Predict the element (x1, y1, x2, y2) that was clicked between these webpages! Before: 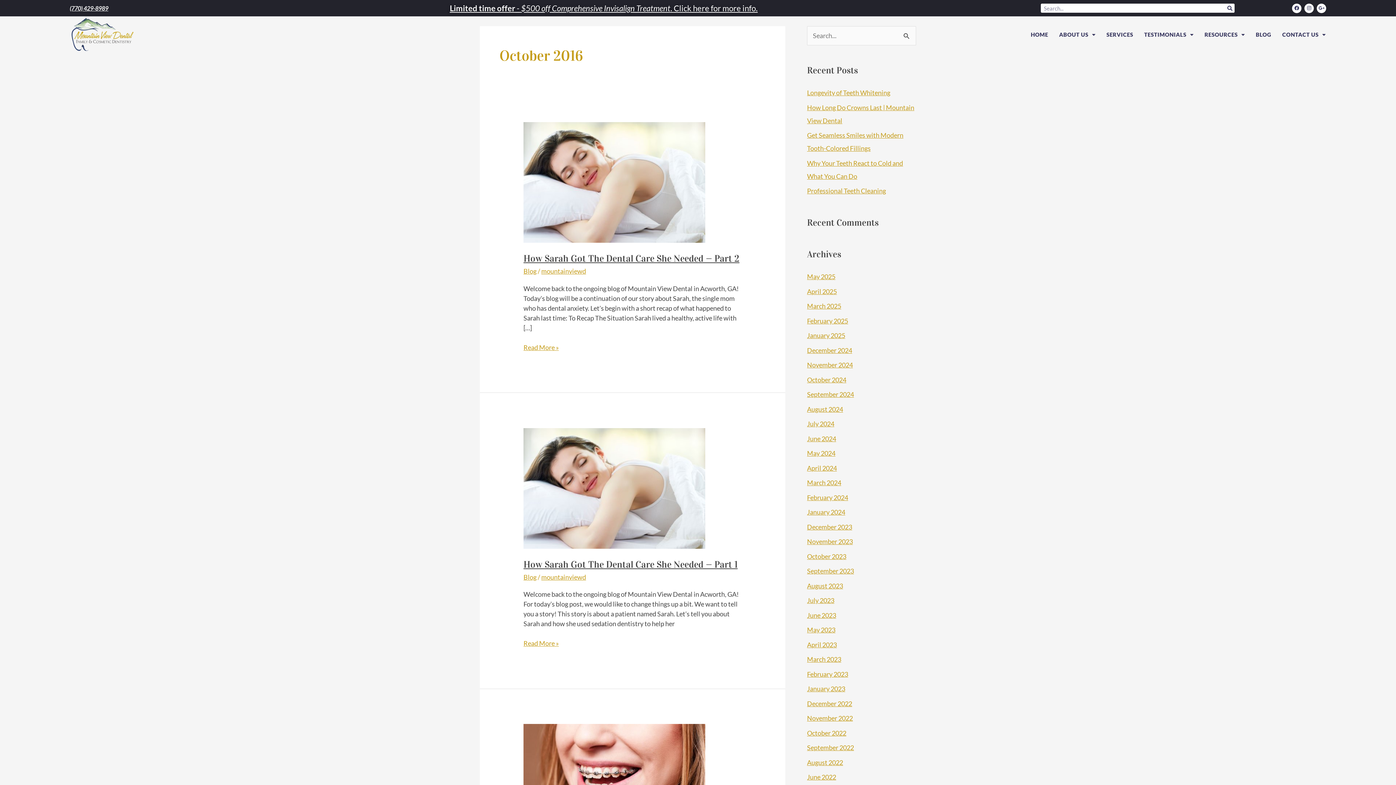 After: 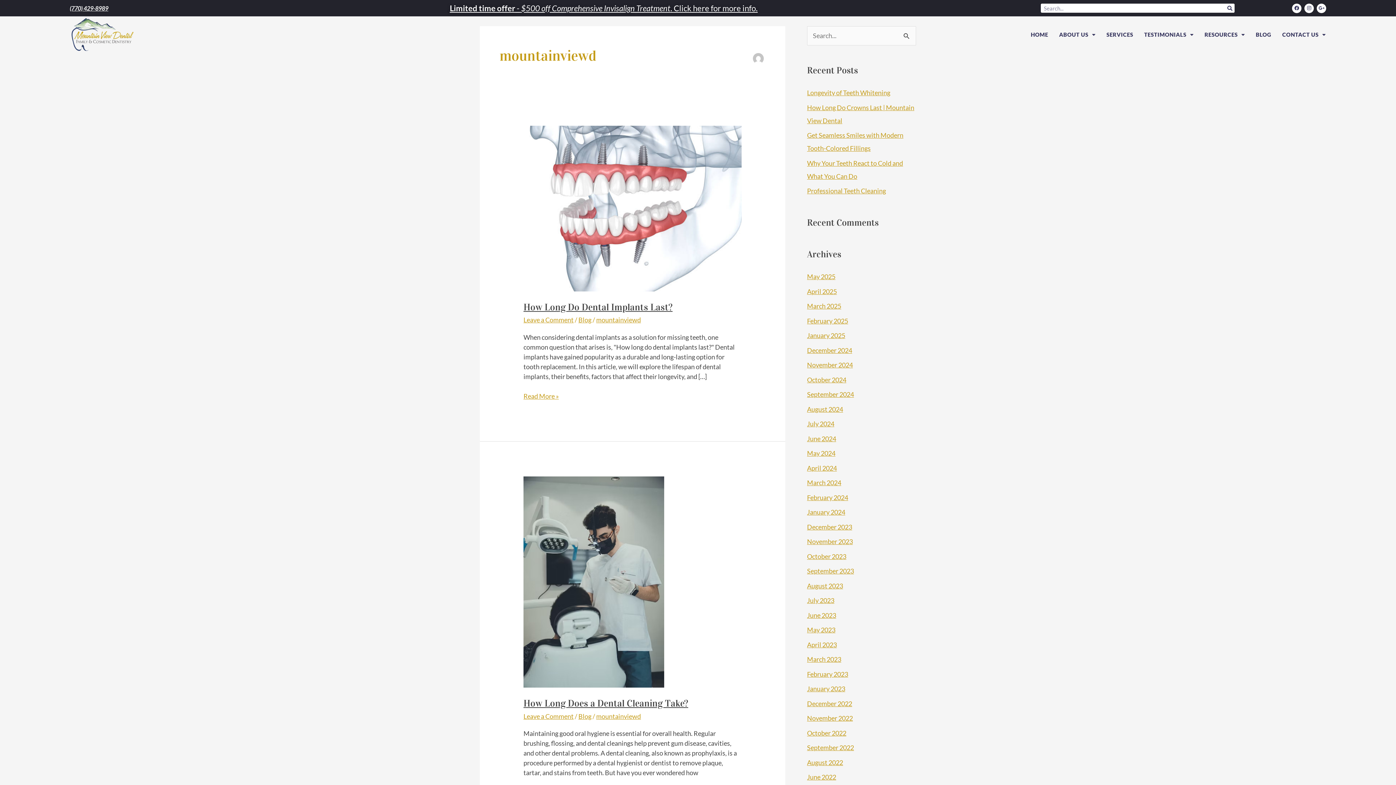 Action: bbox: (541, 267, 586, 275) label: mountainviewd